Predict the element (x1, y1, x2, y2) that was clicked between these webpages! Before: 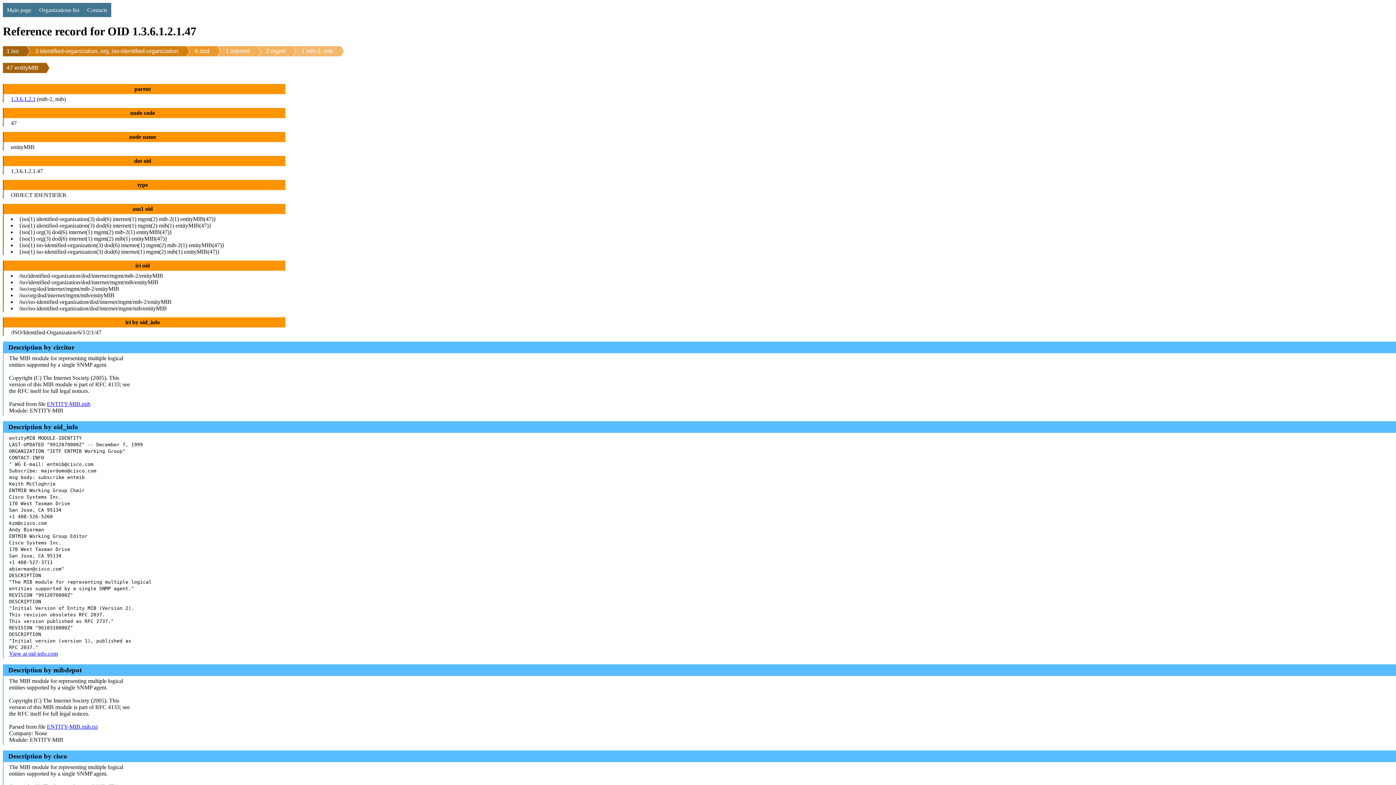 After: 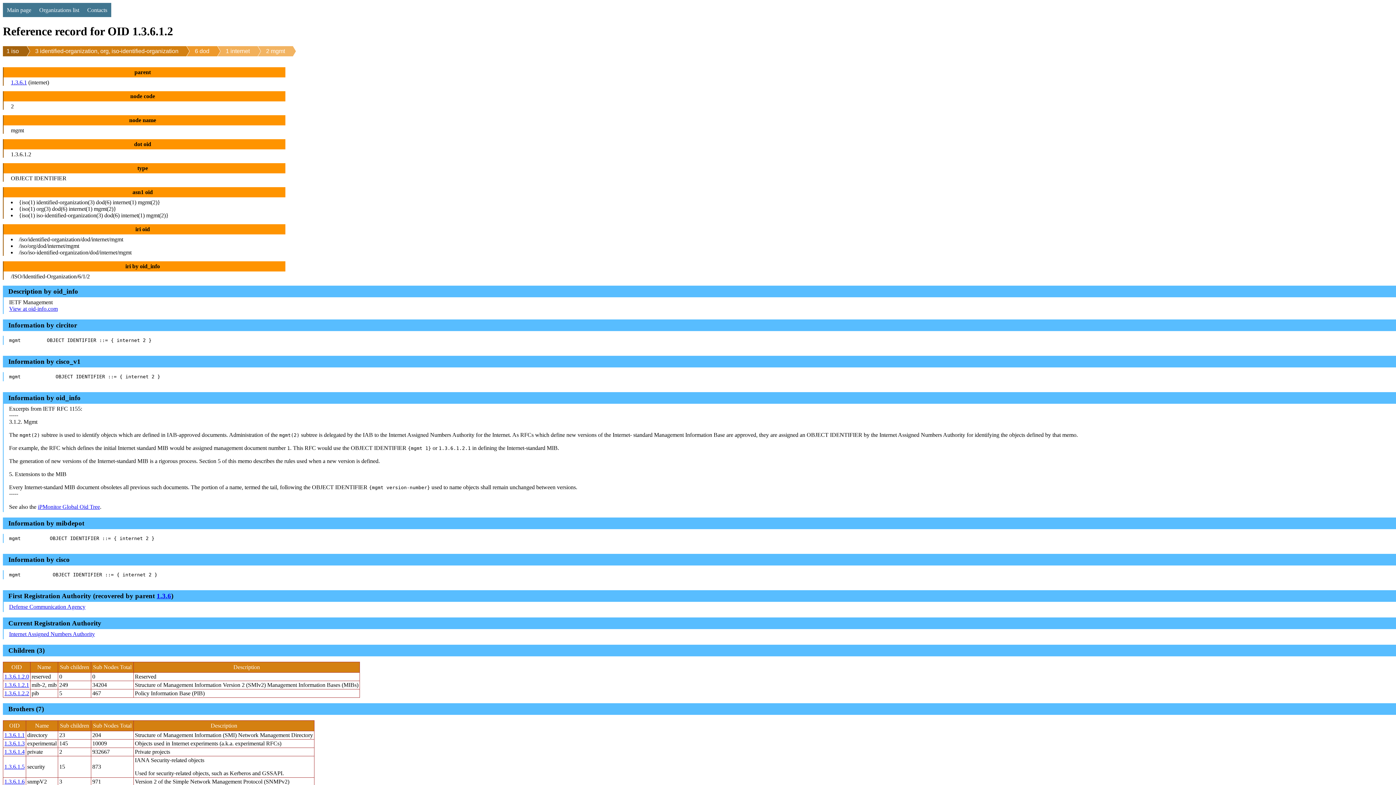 Action: label: 2 mgmt bbox: (249, 46, 285, 56)